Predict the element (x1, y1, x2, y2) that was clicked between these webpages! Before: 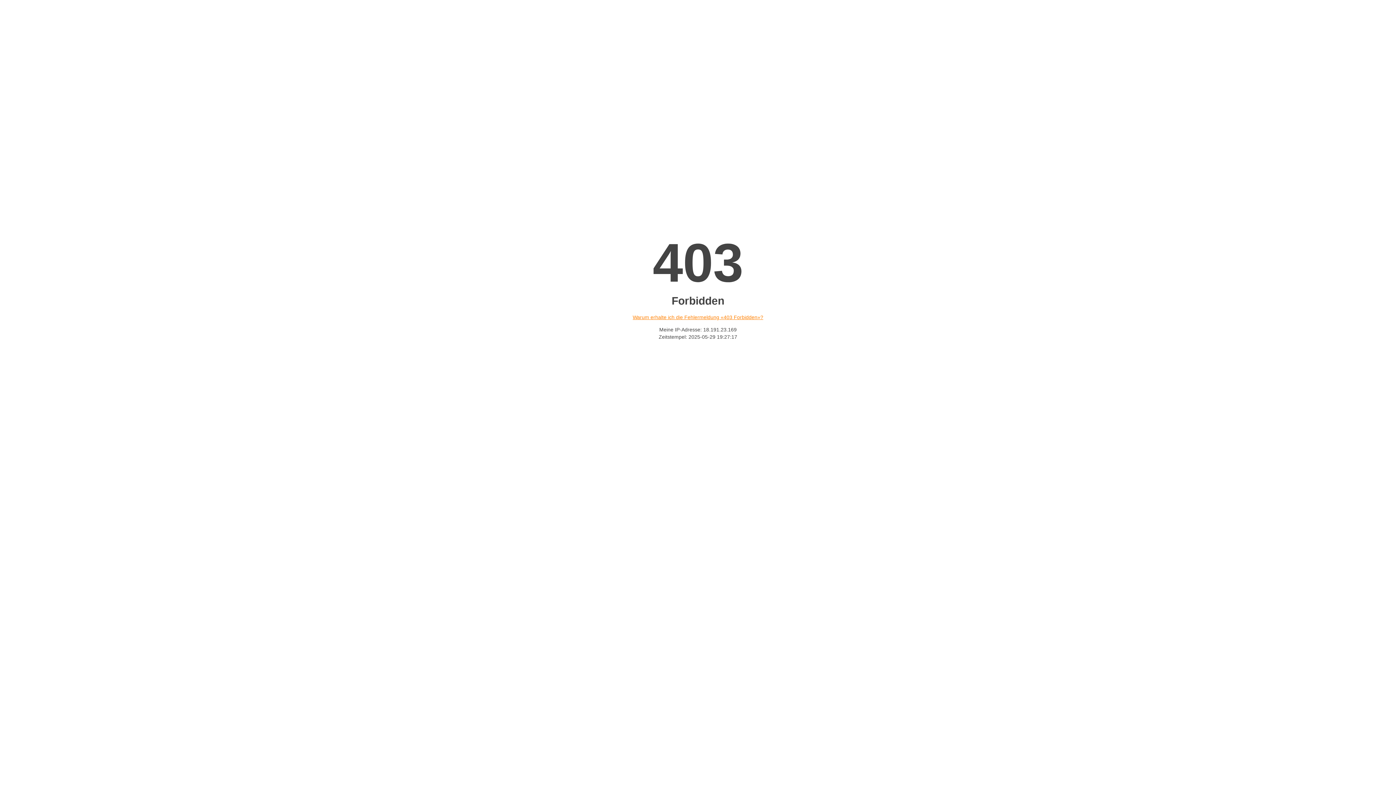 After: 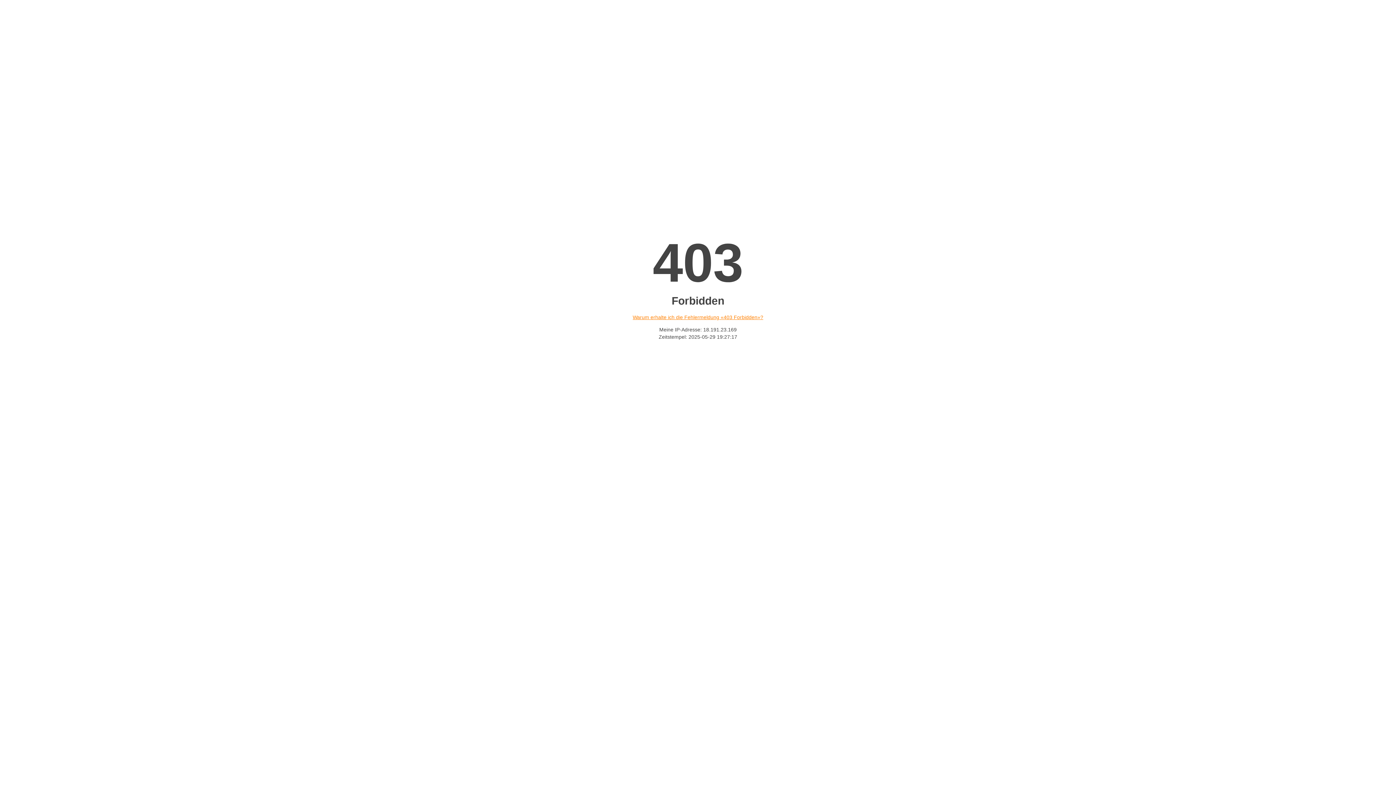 Action: bbox: (632, 314, 763, 320) label: Warum erhalte ich die Fehlermeldung «403 Forbidden»?